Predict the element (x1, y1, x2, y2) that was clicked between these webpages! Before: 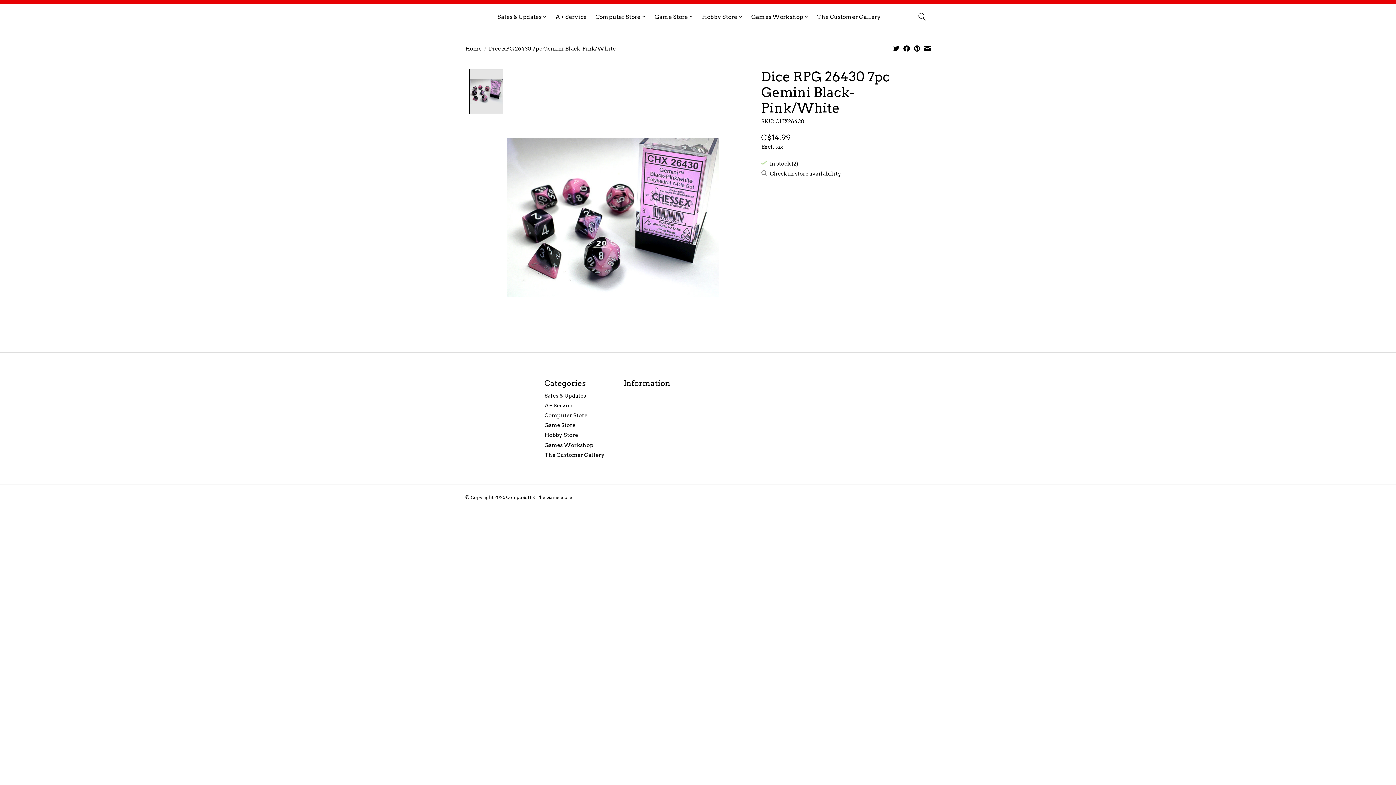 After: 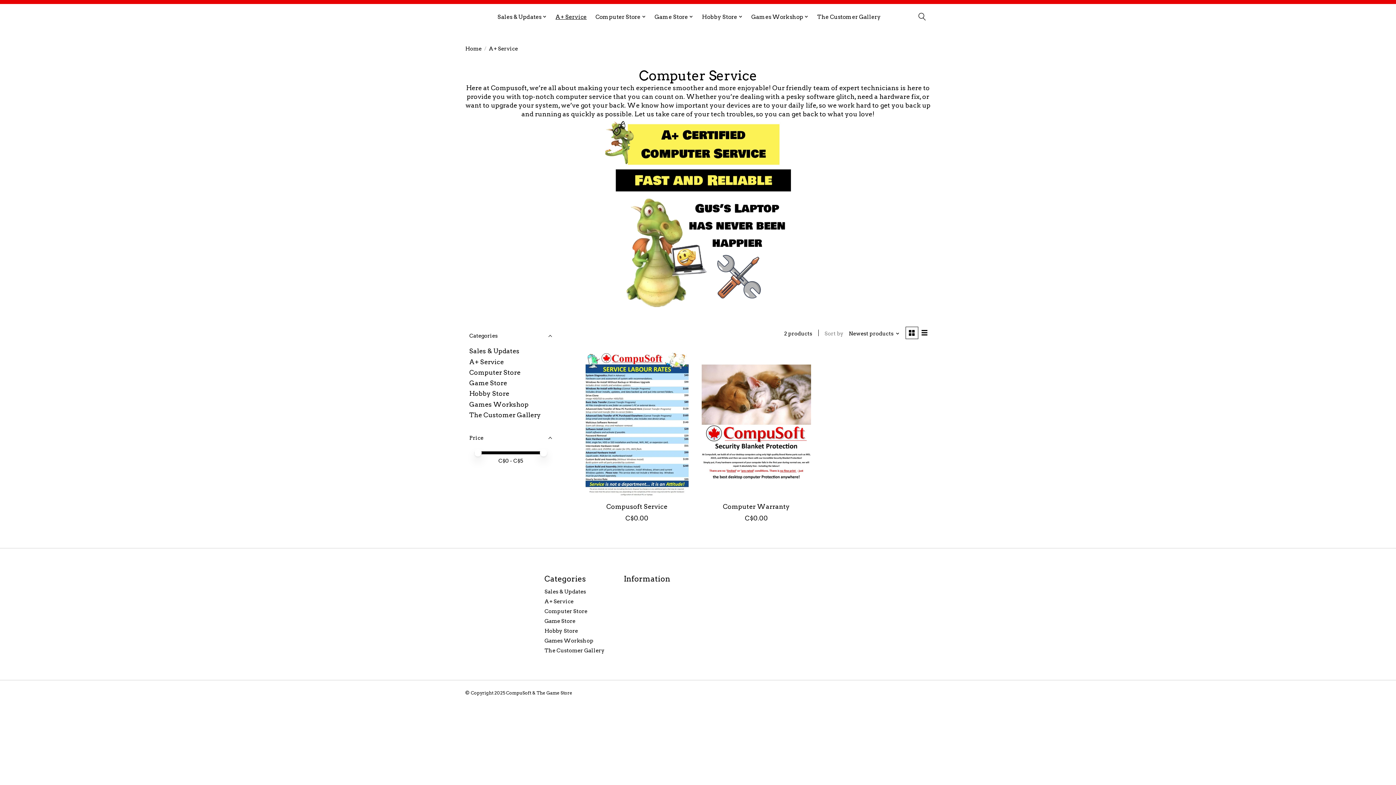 Action: bbox: (544, 402, 573, 409) label: A+ Service